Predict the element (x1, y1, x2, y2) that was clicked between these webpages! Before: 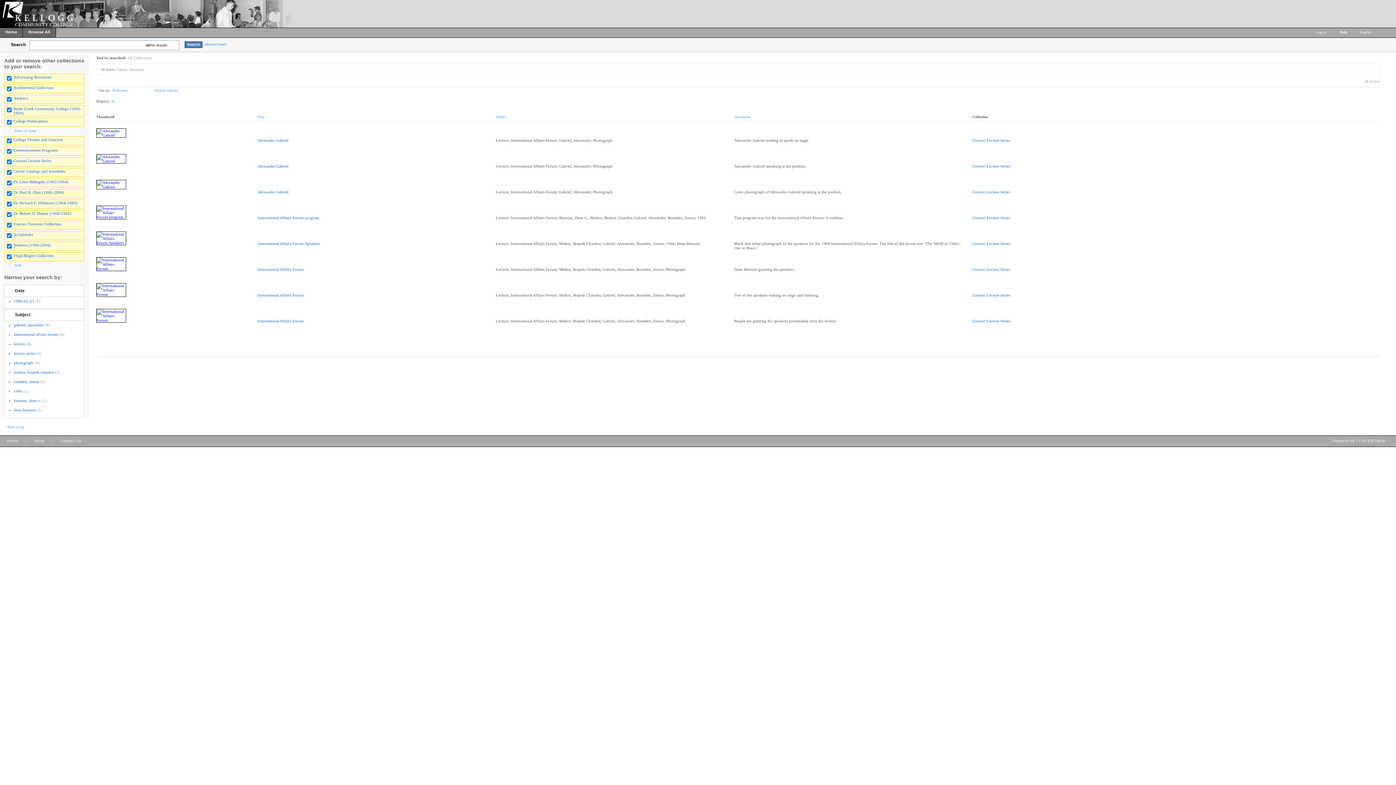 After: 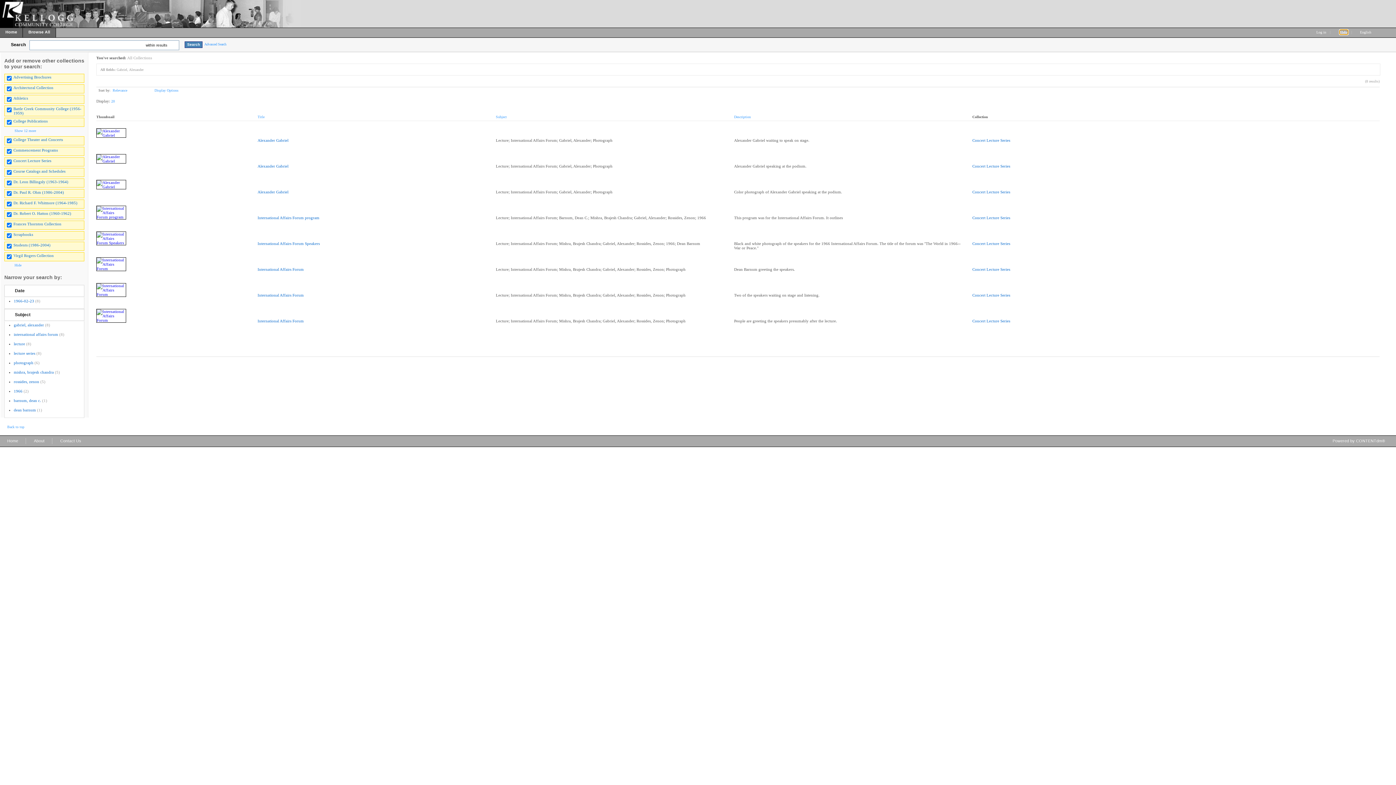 Action: label: Help bbox: (1340, 30, 1348, 34)